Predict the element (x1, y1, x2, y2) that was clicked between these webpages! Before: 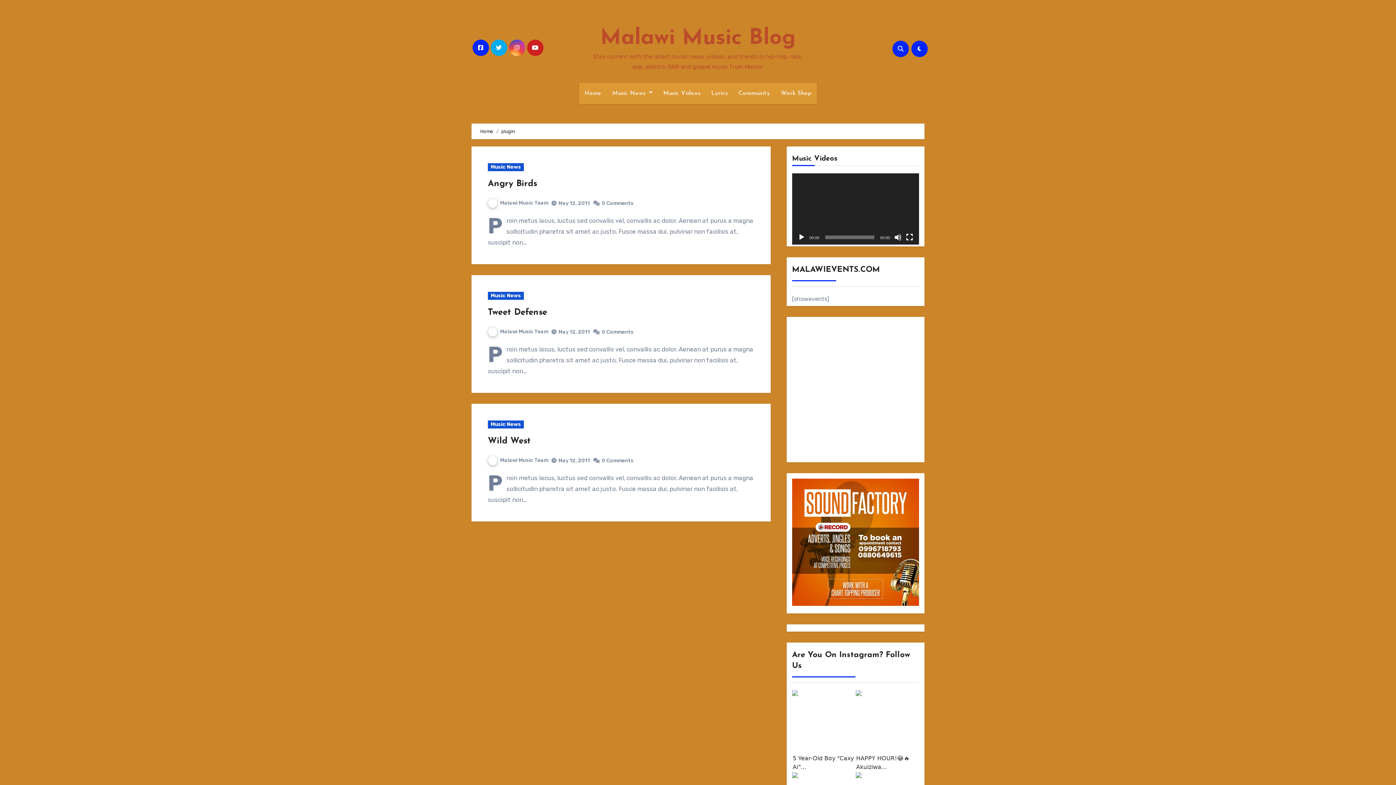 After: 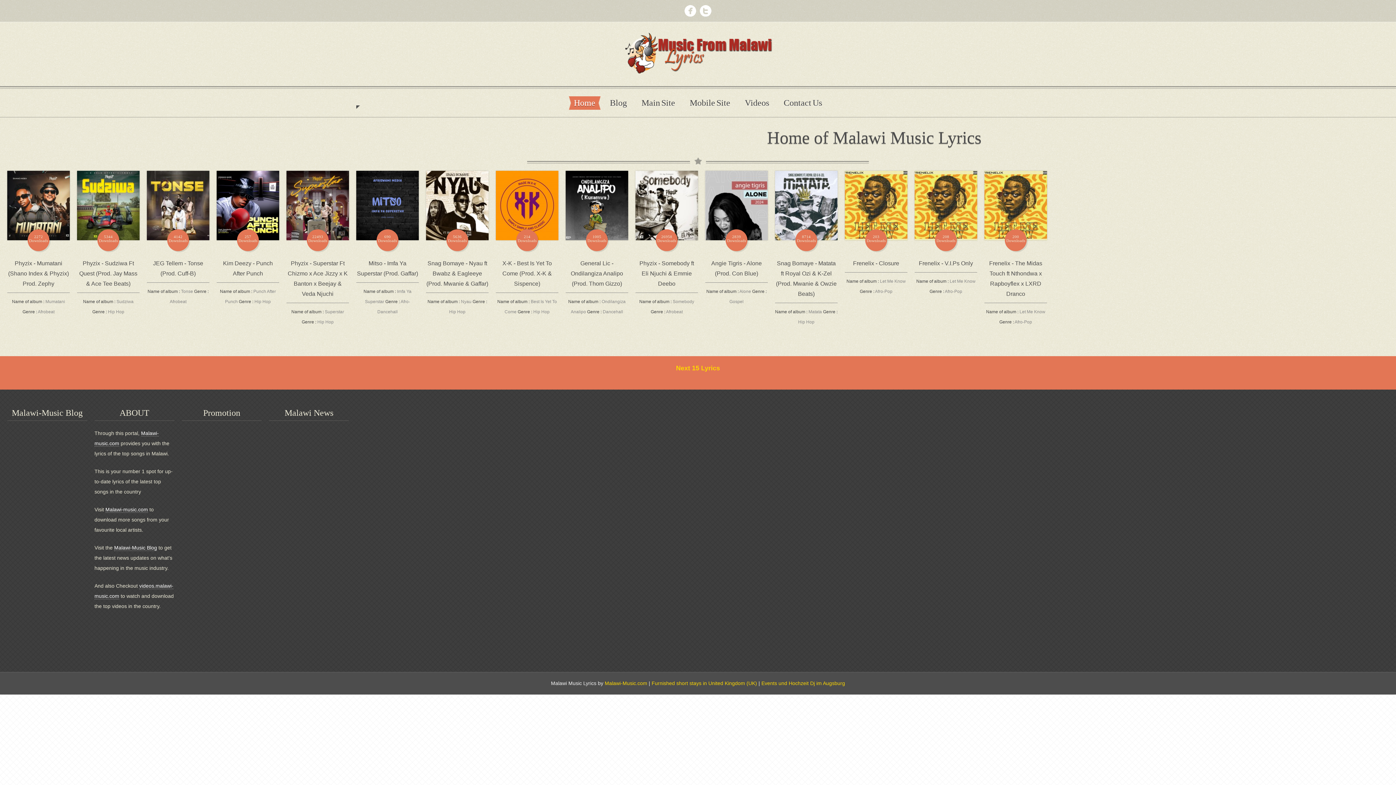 Action: bbox: (706, 82, 733, 104) label: Lyrics